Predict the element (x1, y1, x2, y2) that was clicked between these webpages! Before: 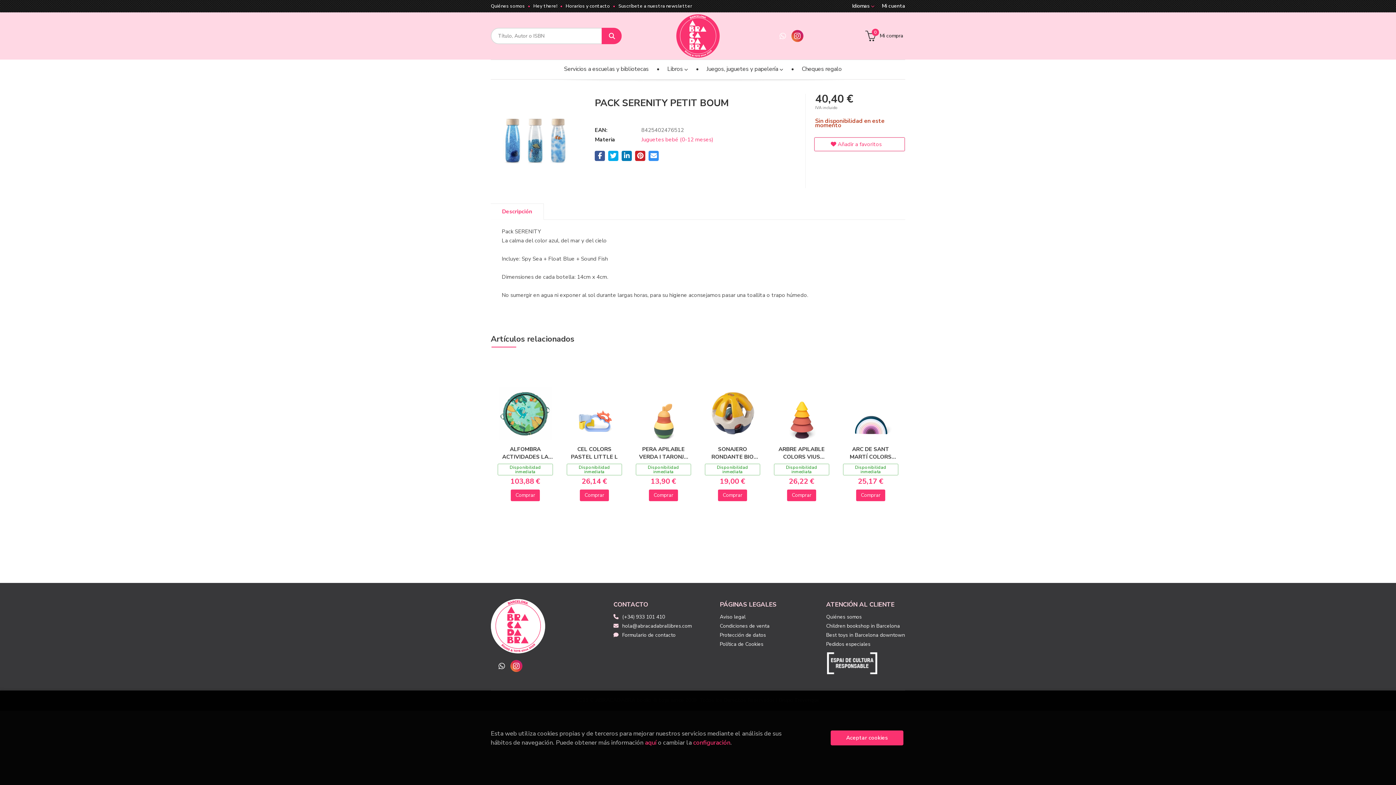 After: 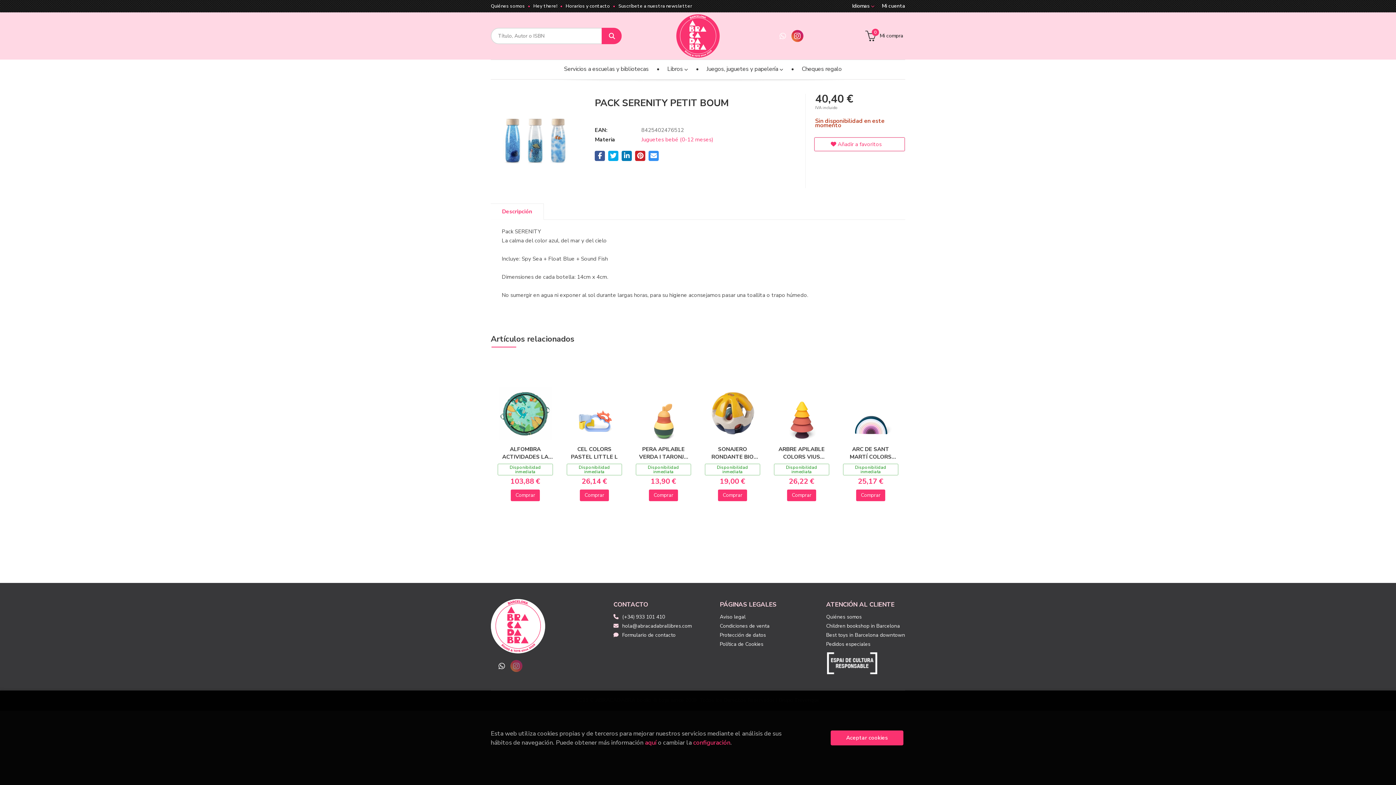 Action: bbox: (510, 660, 522, 672)